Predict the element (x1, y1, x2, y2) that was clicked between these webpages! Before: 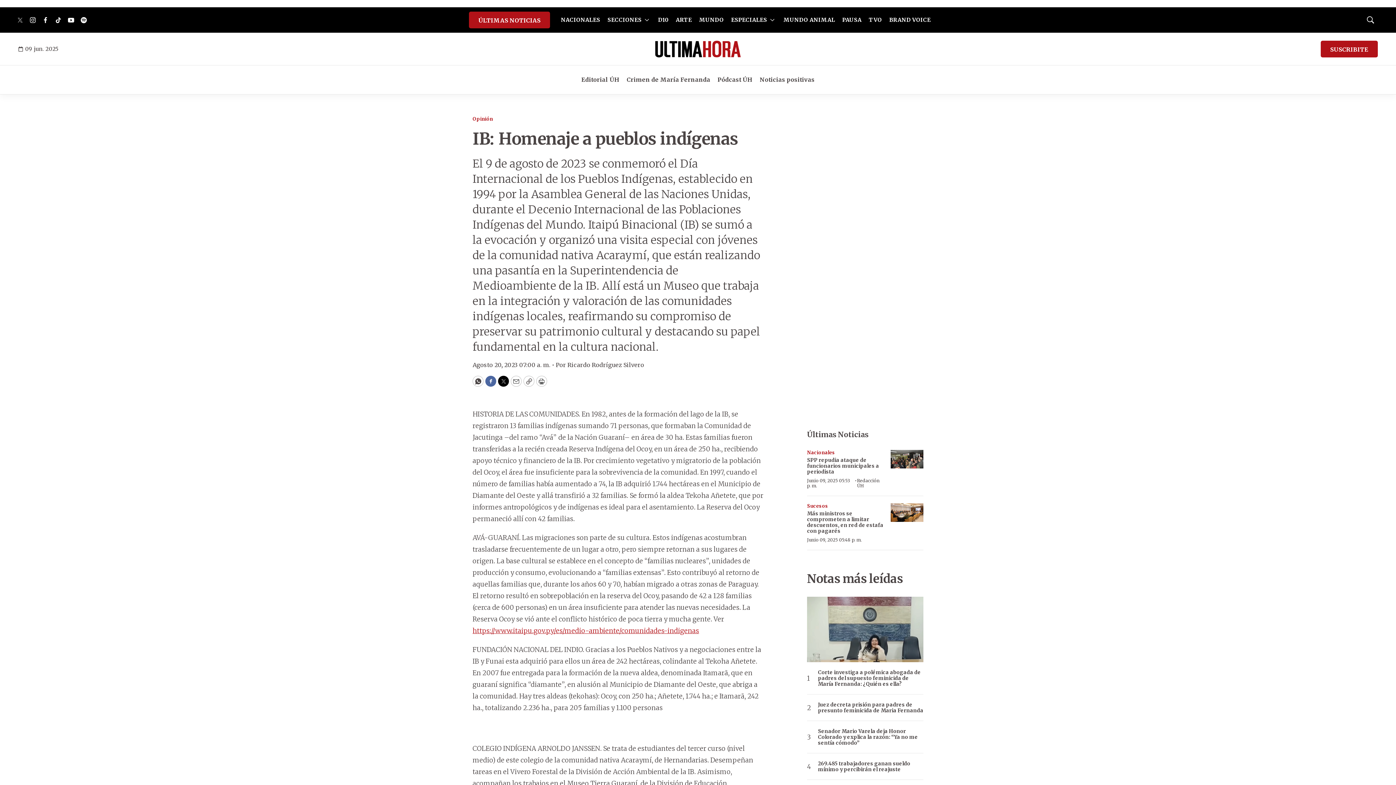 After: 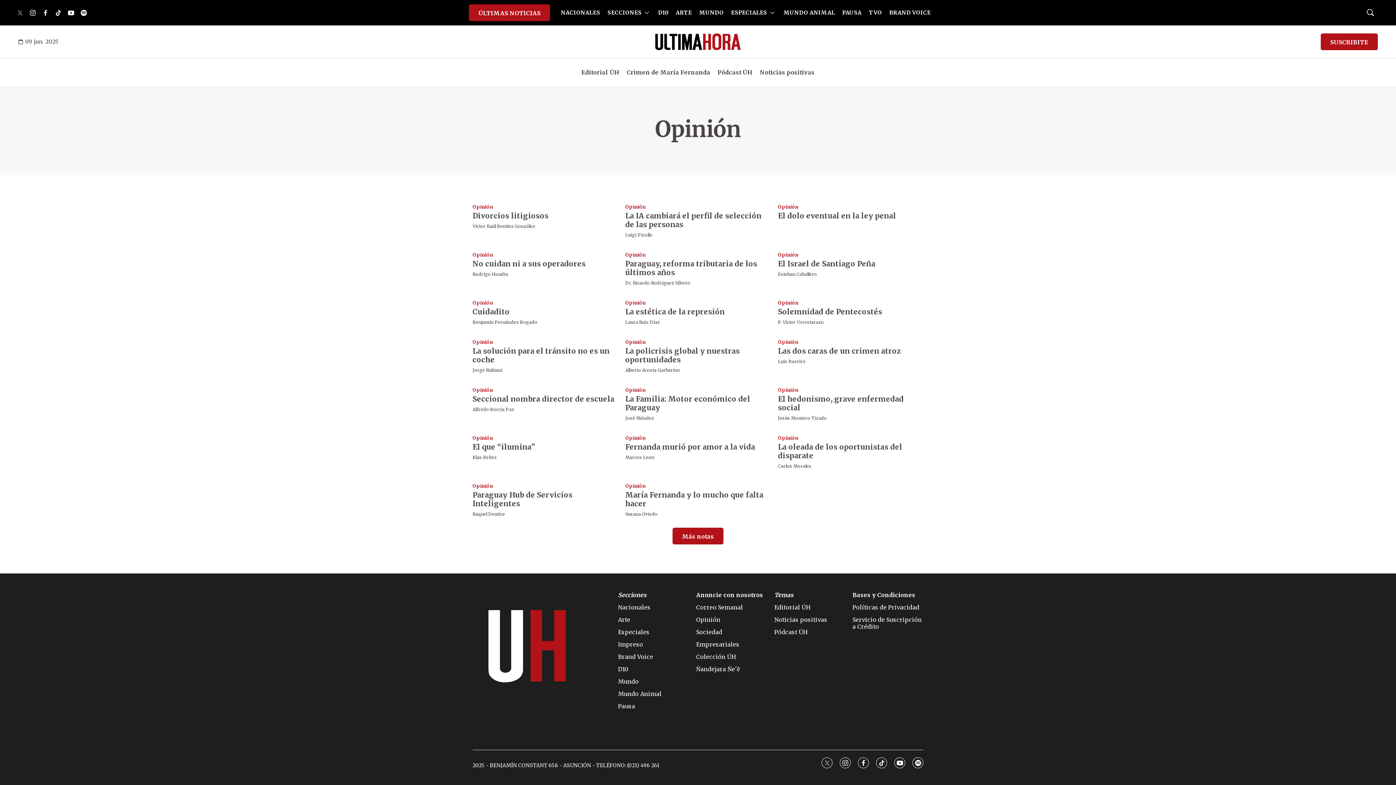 Action: label: Opinión bbox: (472, 116, 493, 122)